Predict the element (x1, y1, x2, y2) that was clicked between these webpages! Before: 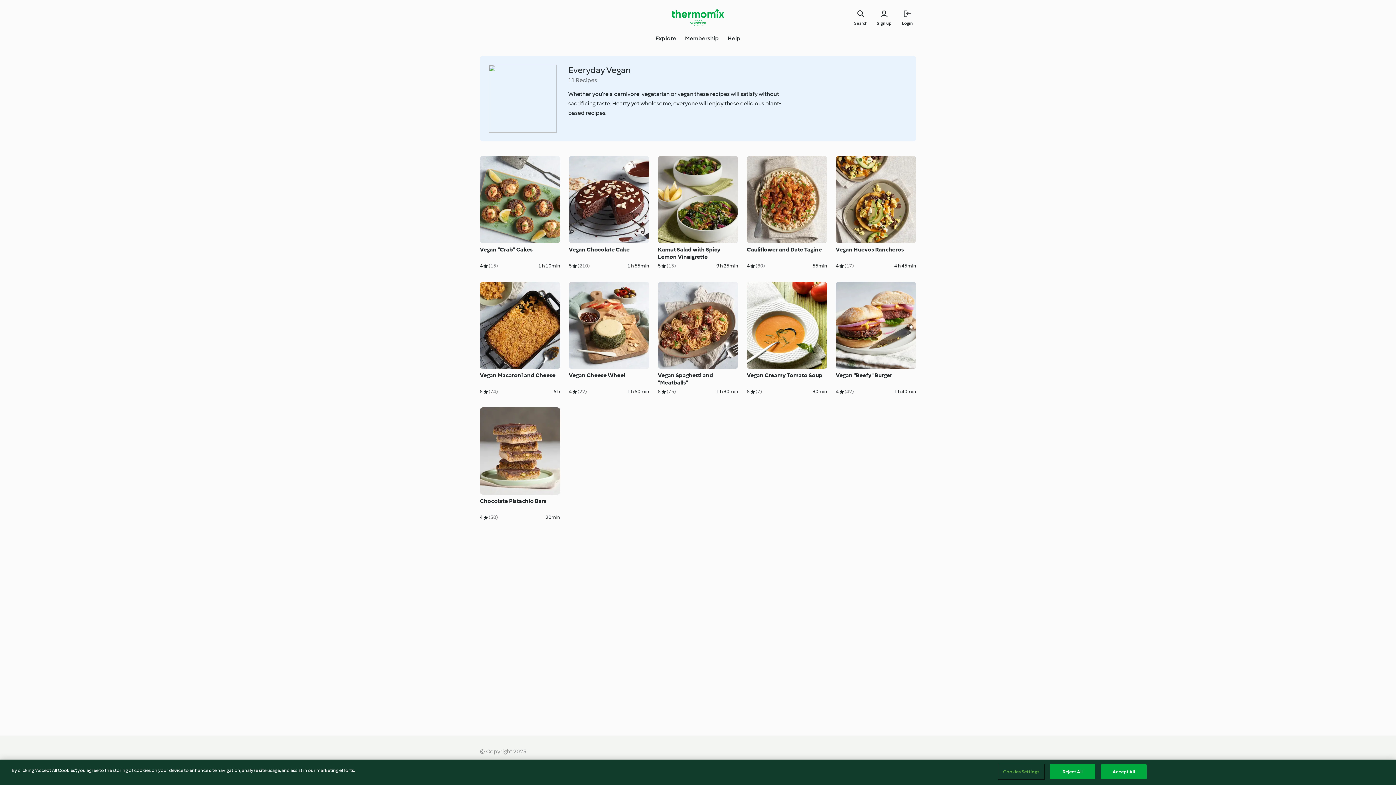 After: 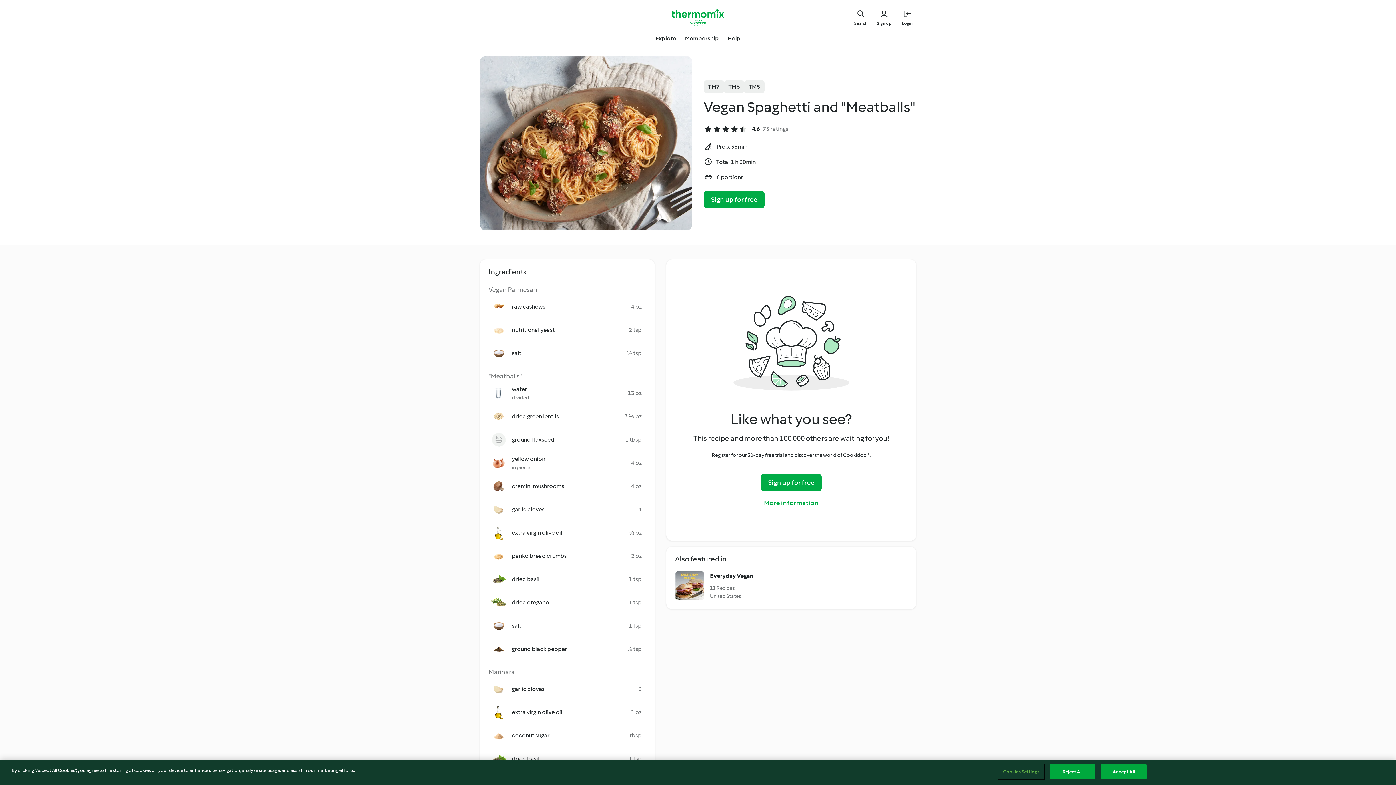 Action: bbox: (658, 281, 738, 395) label: Vegan Spaghetti and "Meatballs"

5
(75)

1 h 30min